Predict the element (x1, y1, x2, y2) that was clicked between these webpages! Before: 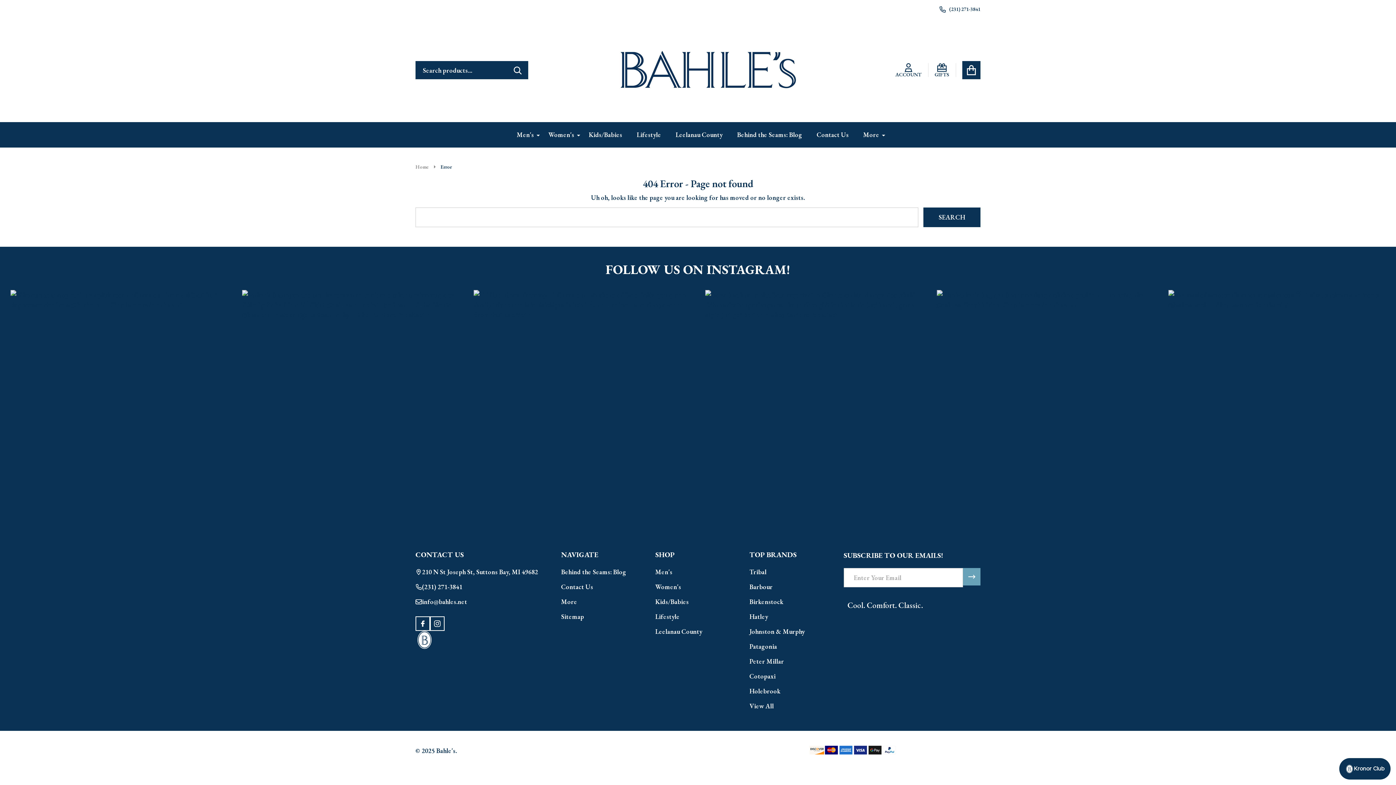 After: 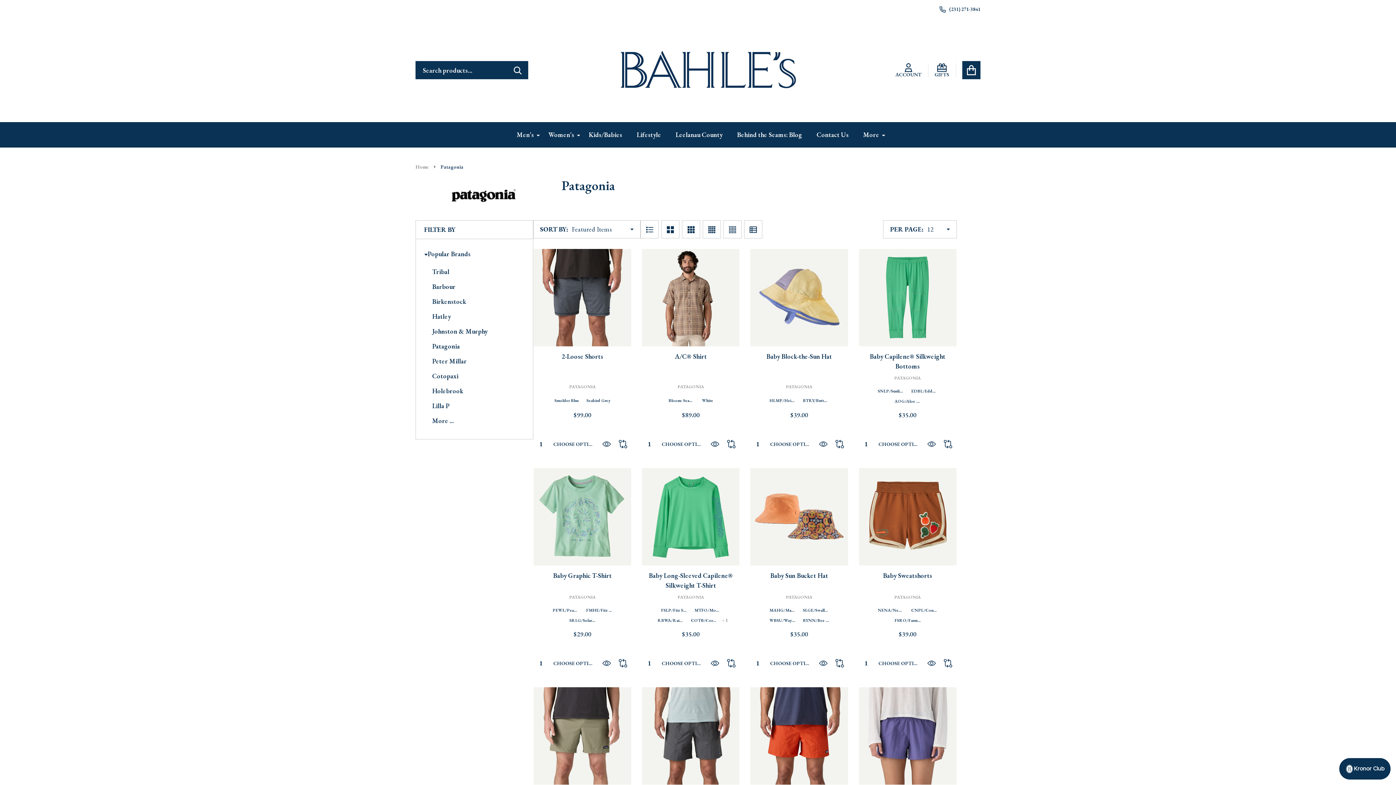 Action: label: Patagonia bbox: (749, 642, 777, 651)